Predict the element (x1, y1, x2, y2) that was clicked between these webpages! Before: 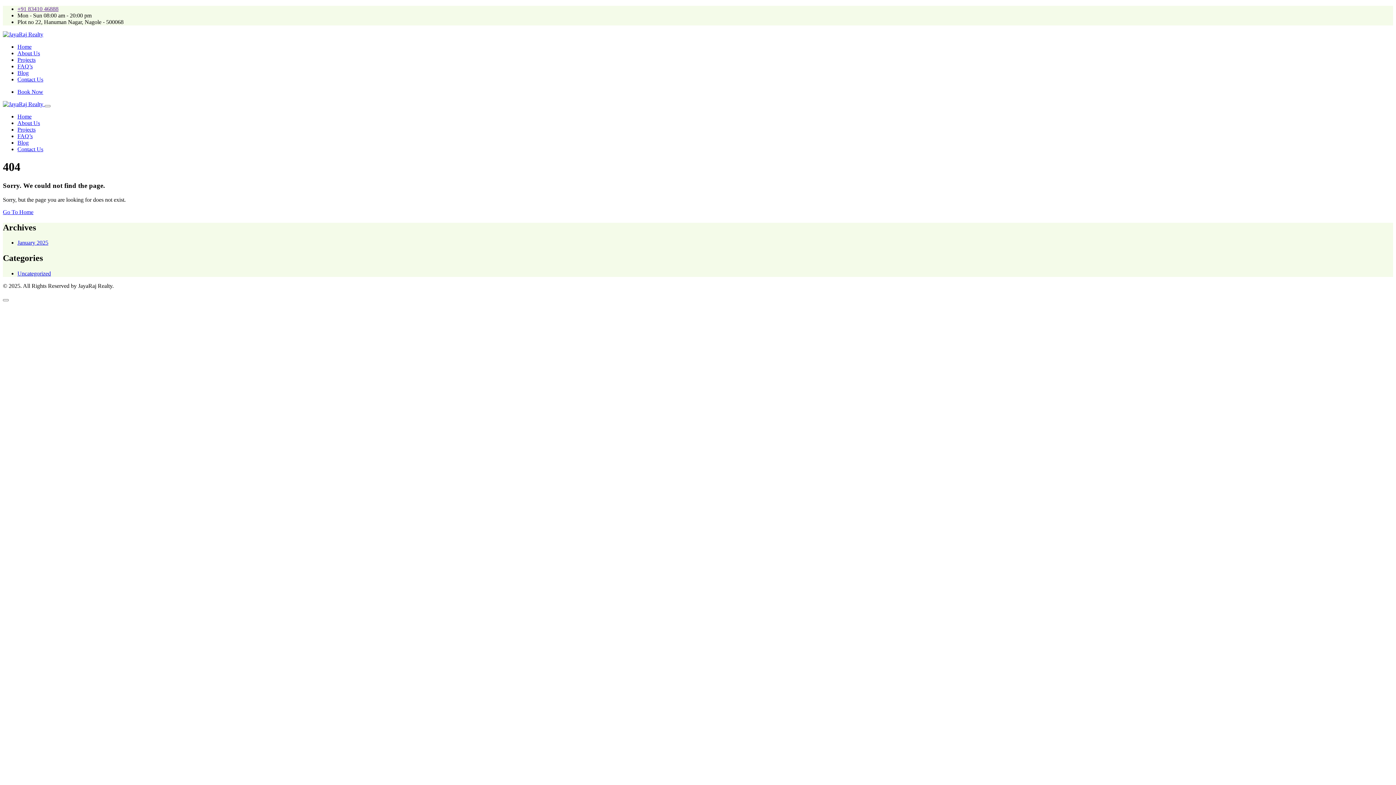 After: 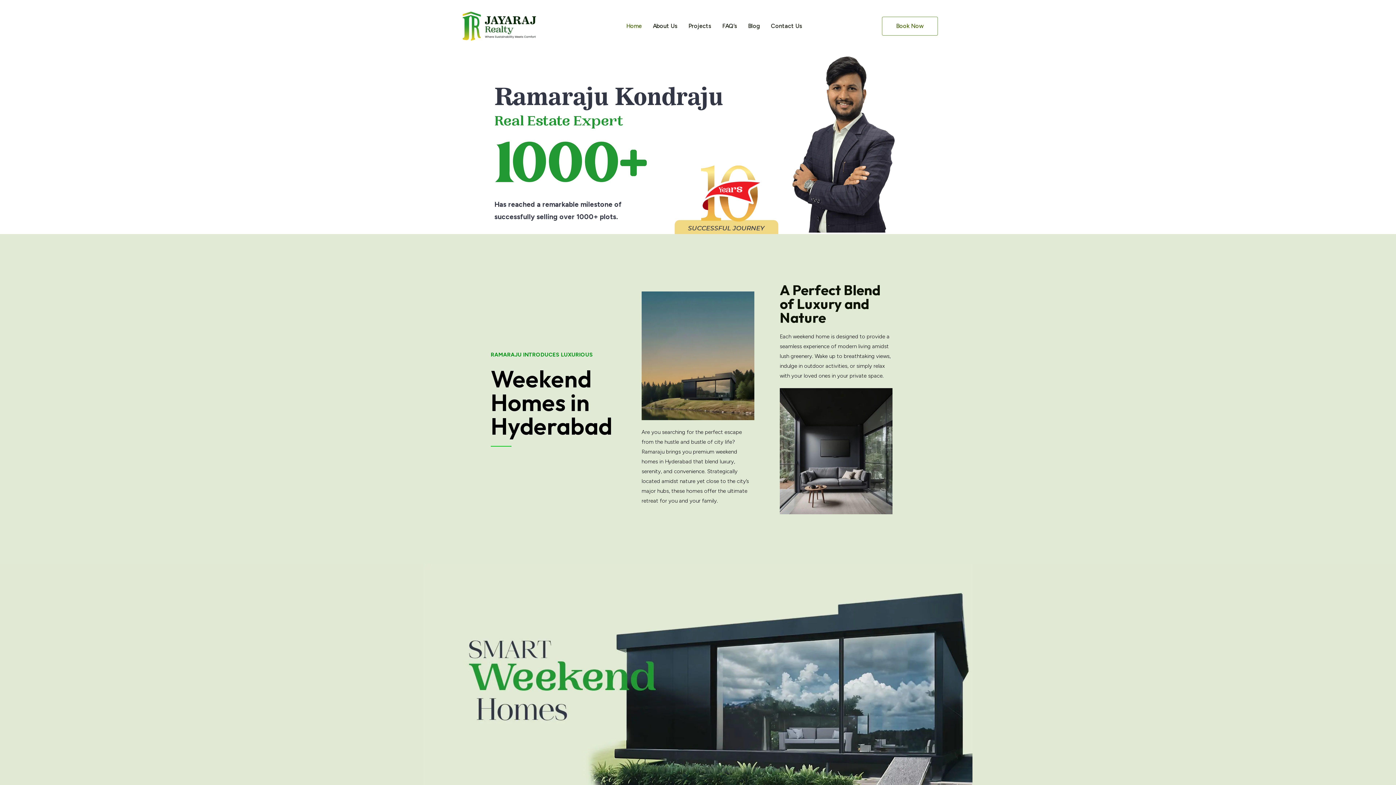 Action: label: January 2025 bbox: (17, 239, 48, 245)